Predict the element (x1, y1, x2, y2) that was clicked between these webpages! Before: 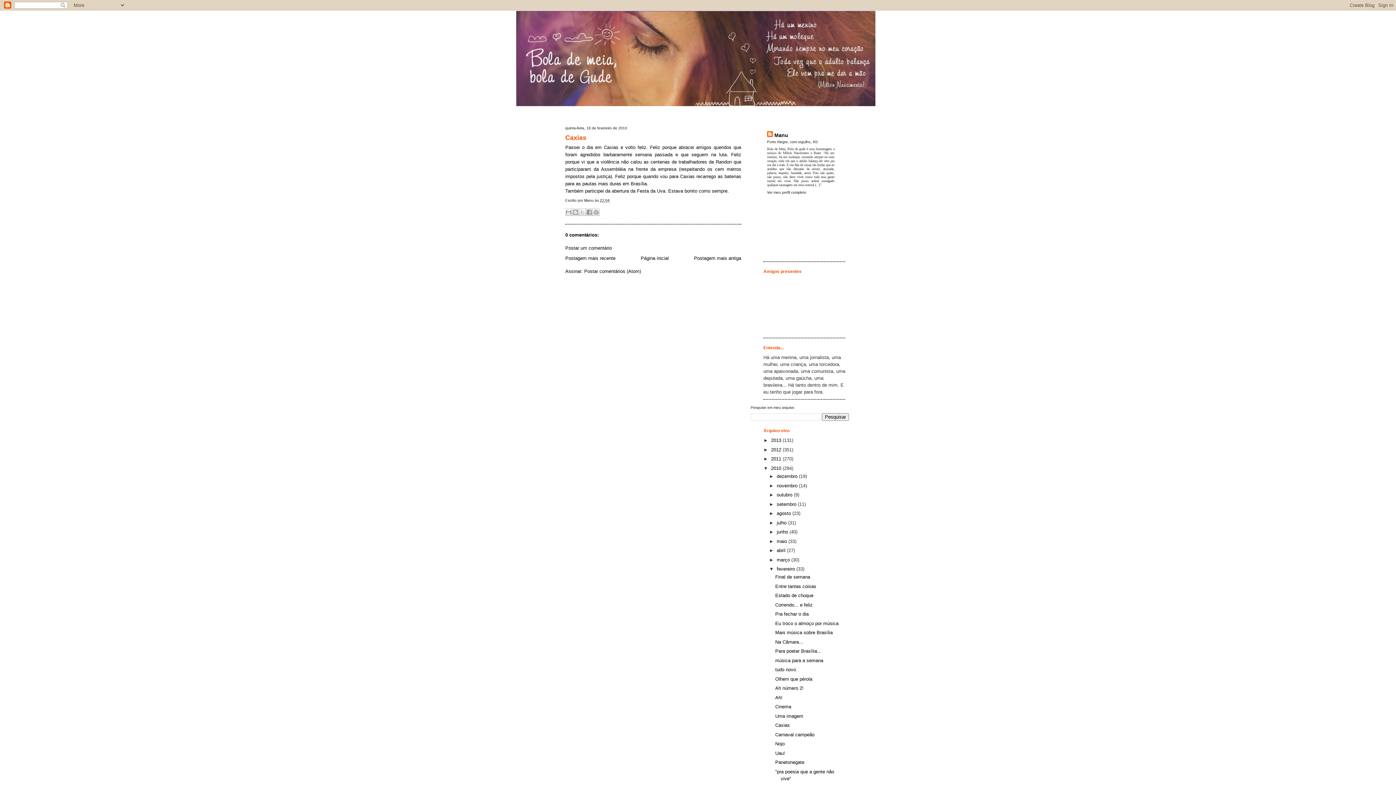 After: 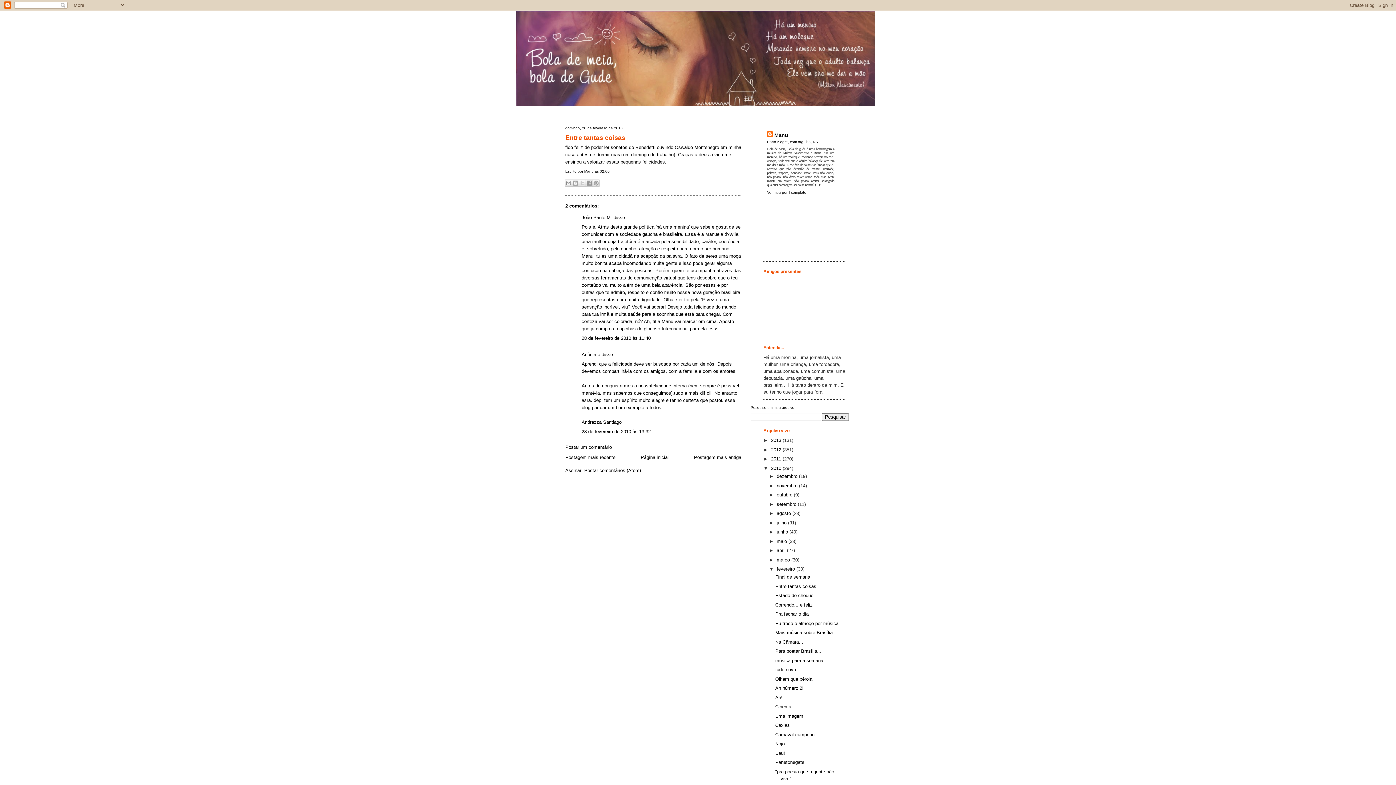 Action: label: Entre tantas coisas bbox: (775, 583, 816, 589)